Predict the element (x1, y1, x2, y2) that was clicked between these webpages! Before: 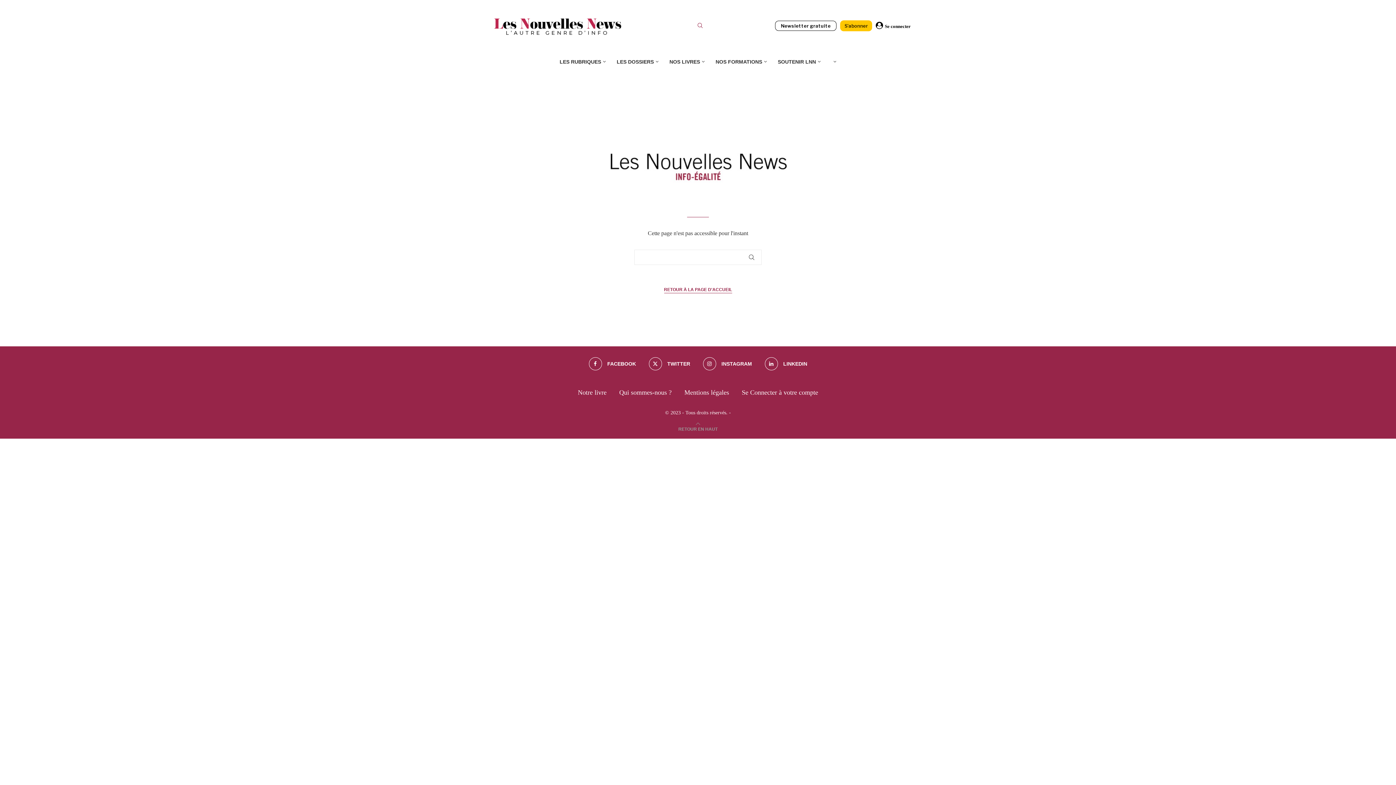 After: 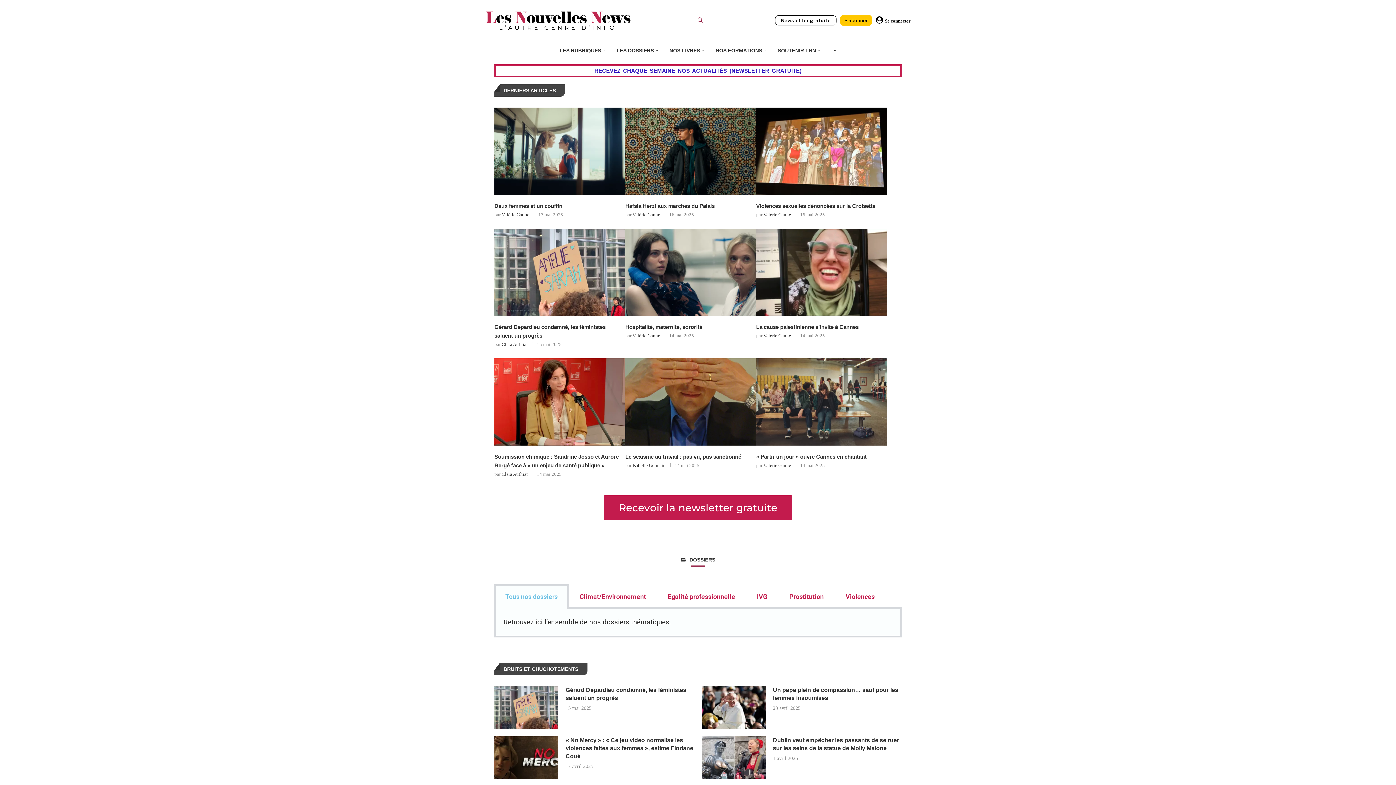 Action: label: RETOUR À LA PAGE D'ACCUEIL bbox: (664, 286, 732, 293)